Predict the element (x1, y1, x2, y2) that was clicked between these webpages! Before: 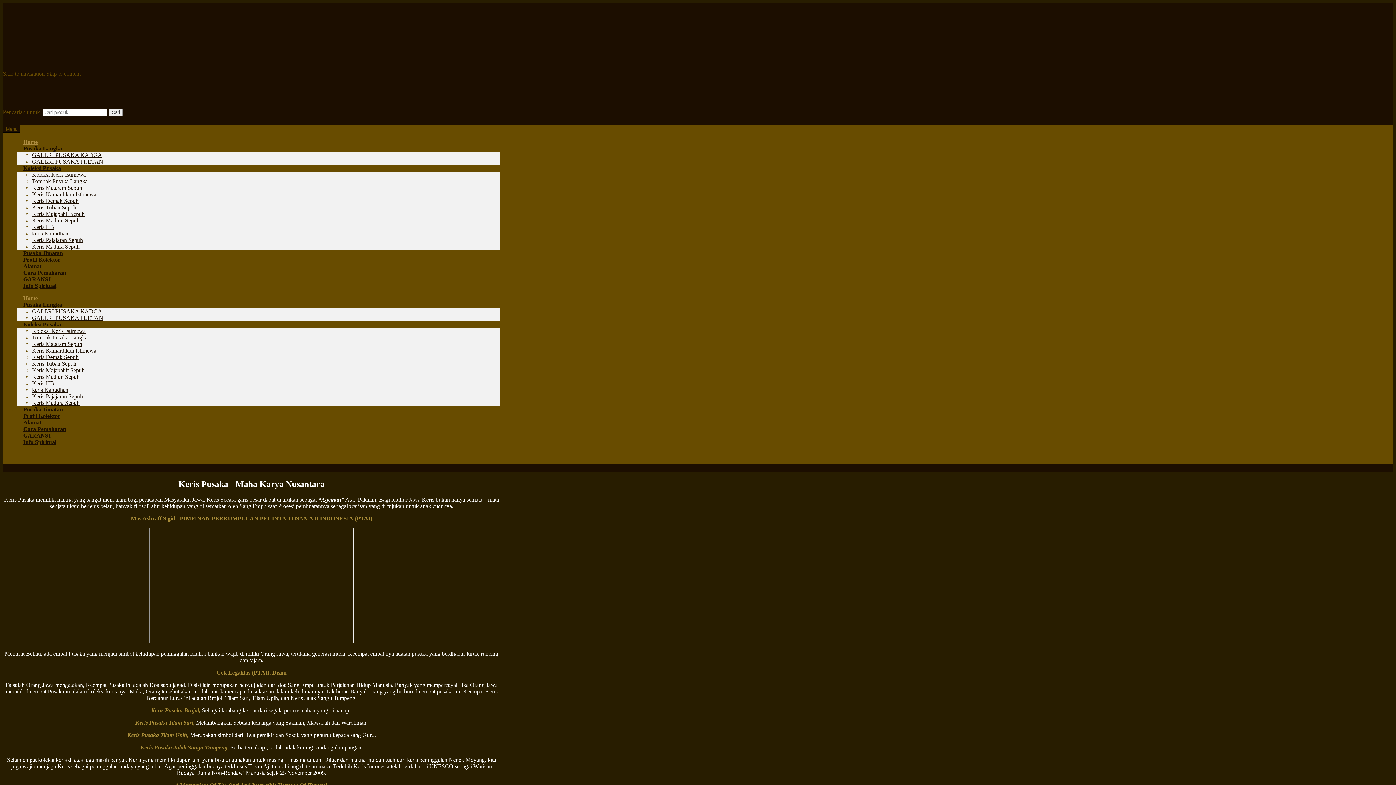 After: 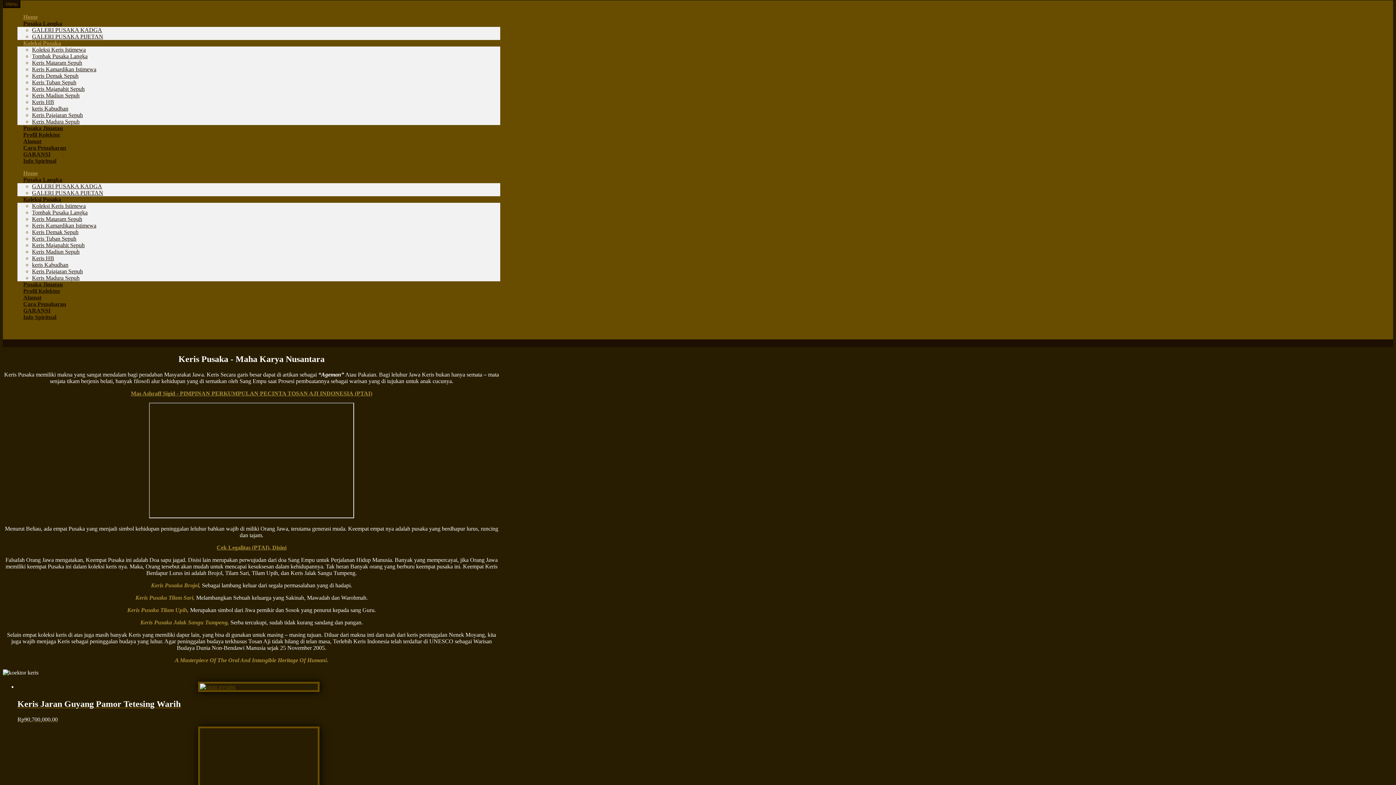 Action: bbox: (2, 70, 44, 76) label: Skip to navigation